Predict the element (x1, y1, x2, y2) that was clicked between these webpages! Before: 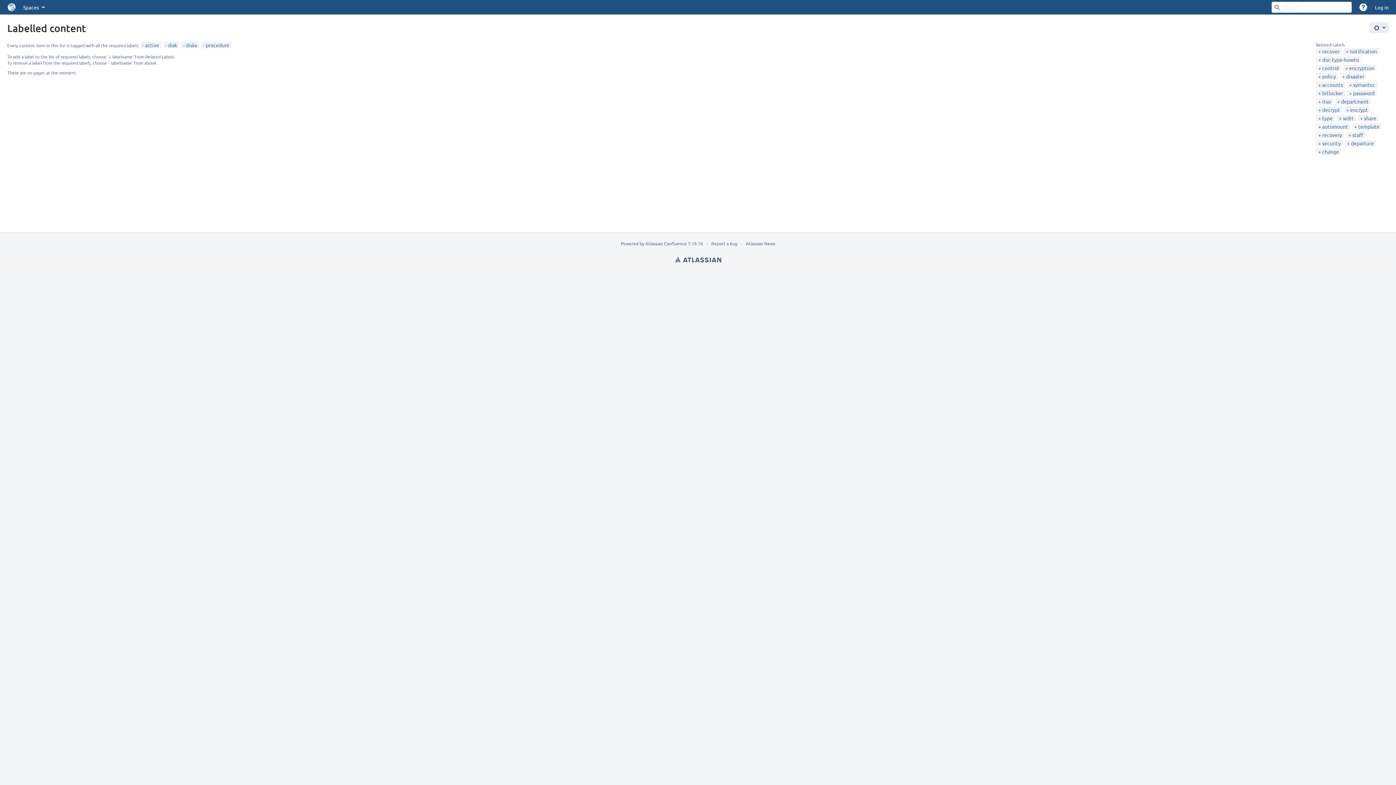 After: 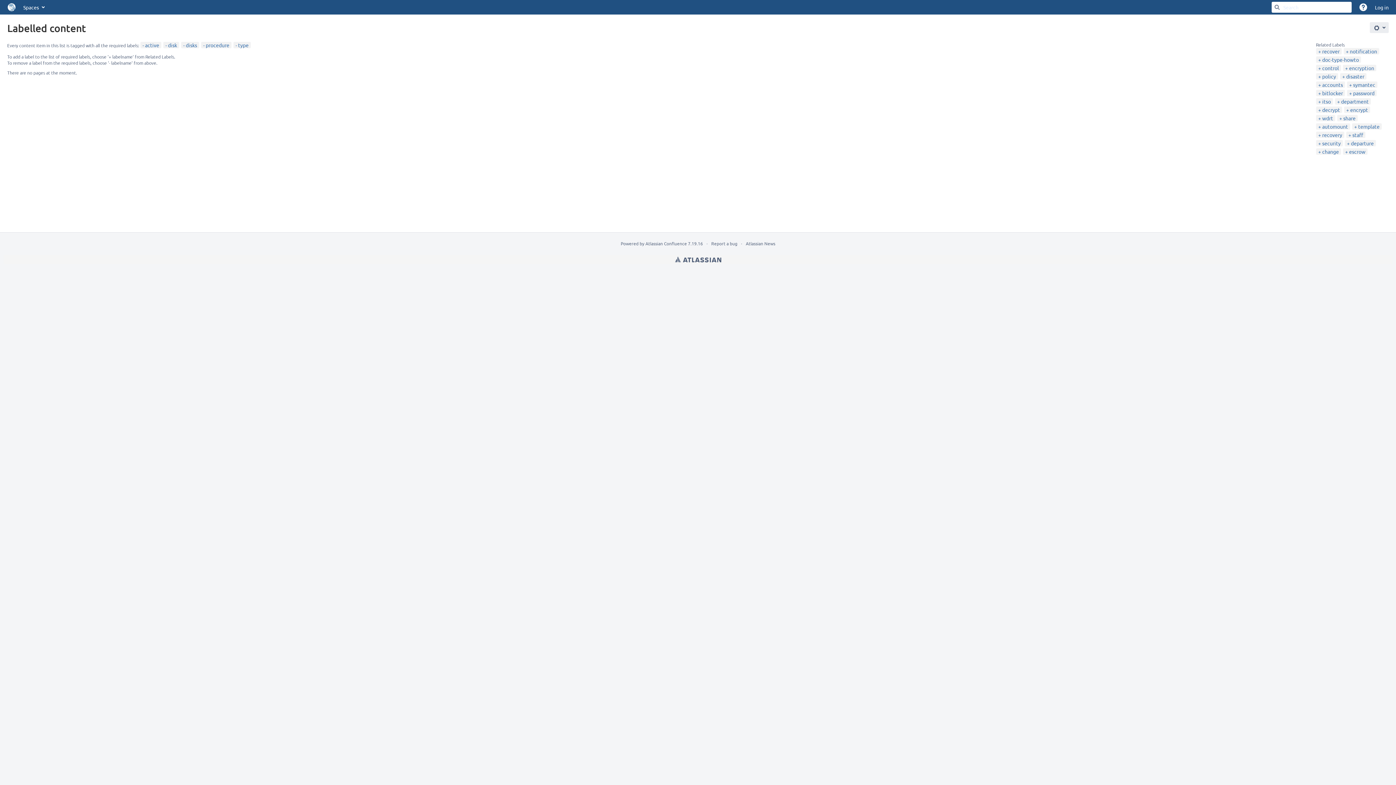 Action: bbox: (1318, 114, 1333, 121) label: type